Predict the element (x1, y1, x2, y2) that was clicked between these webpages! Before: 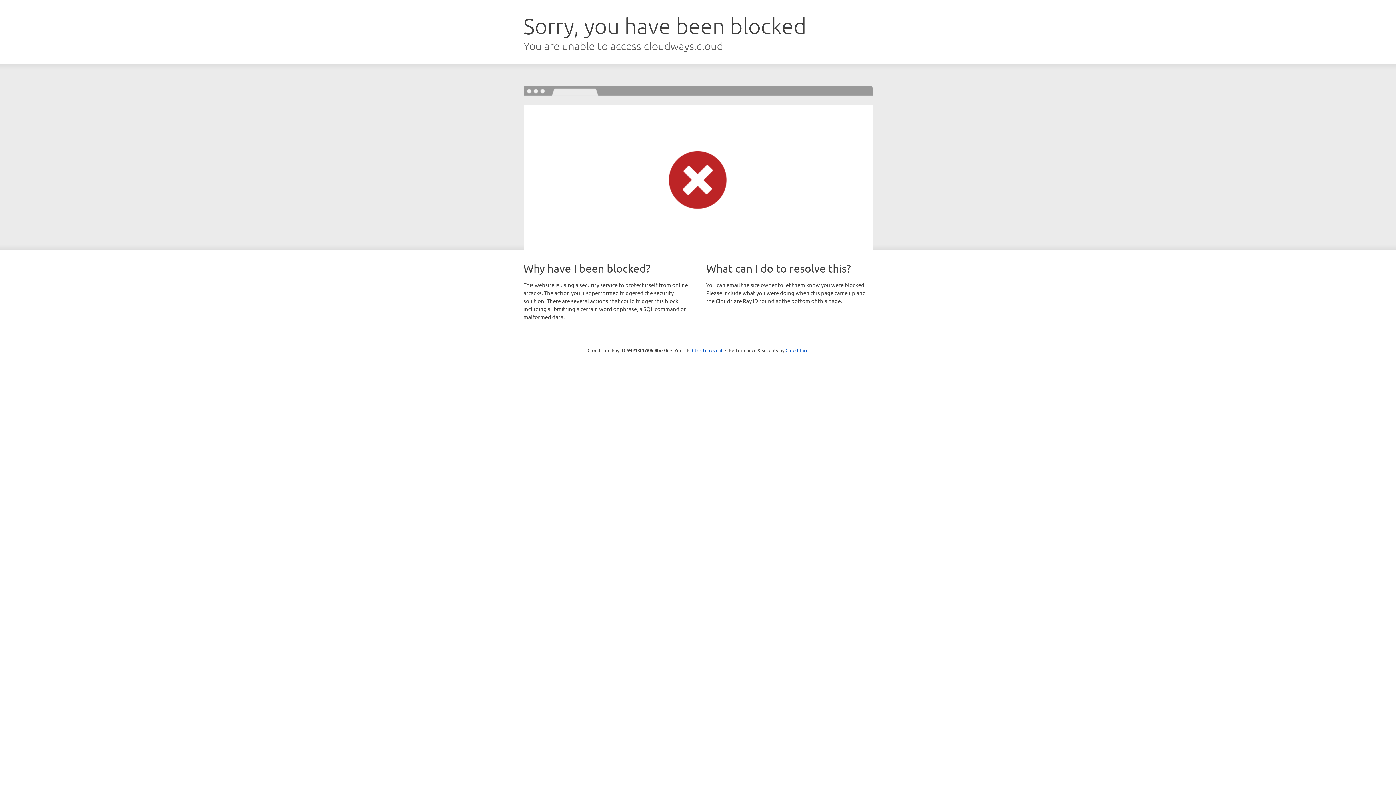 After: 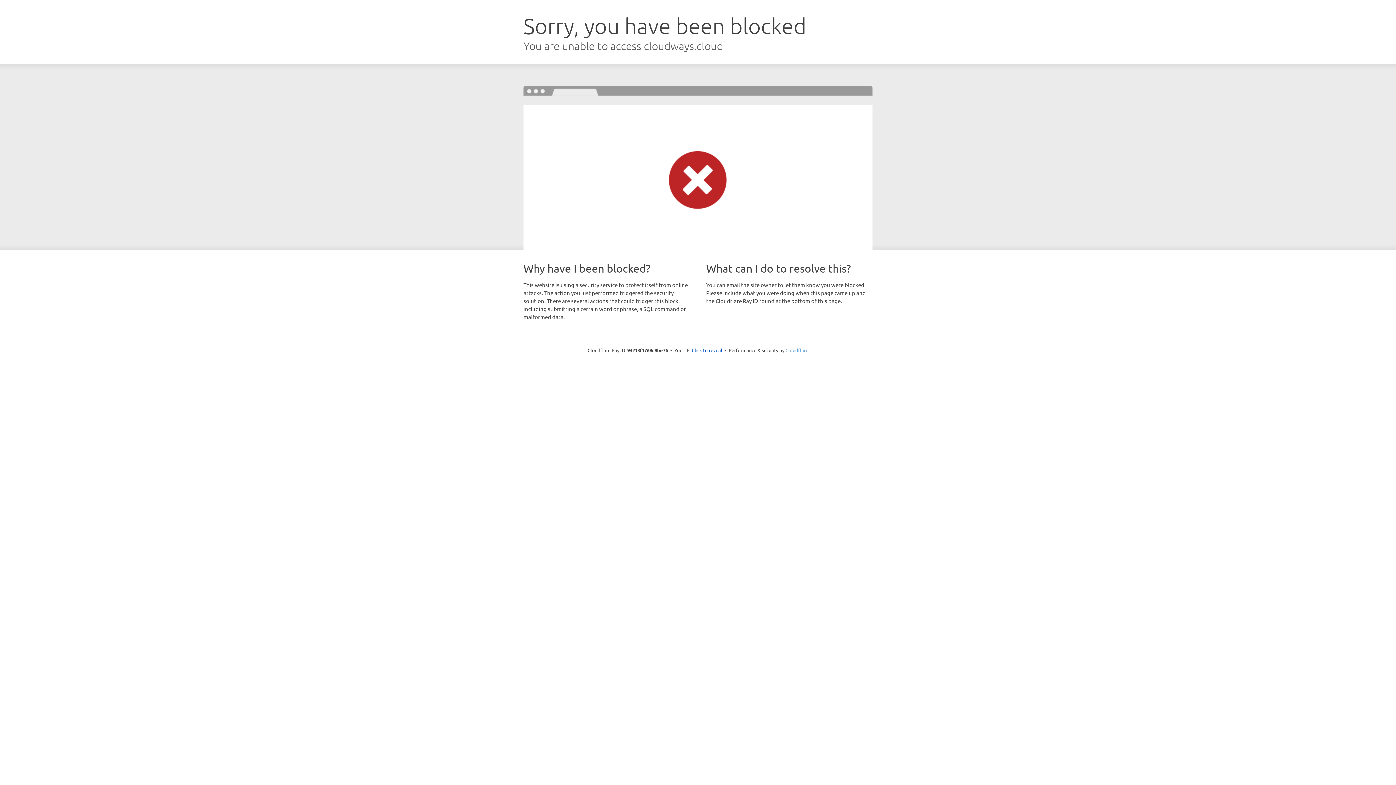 Action: label: Cloudflare bbox: (785, 347, 808, 353)